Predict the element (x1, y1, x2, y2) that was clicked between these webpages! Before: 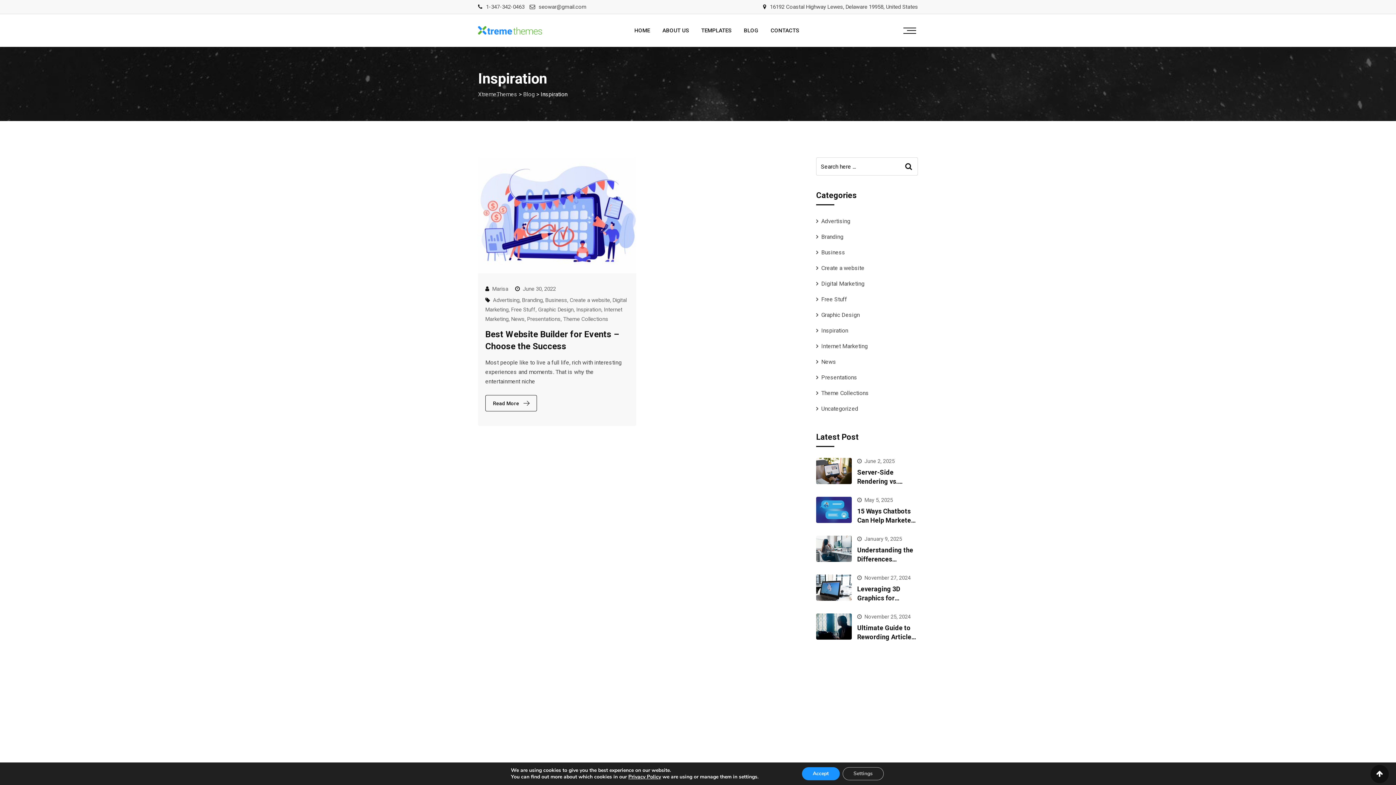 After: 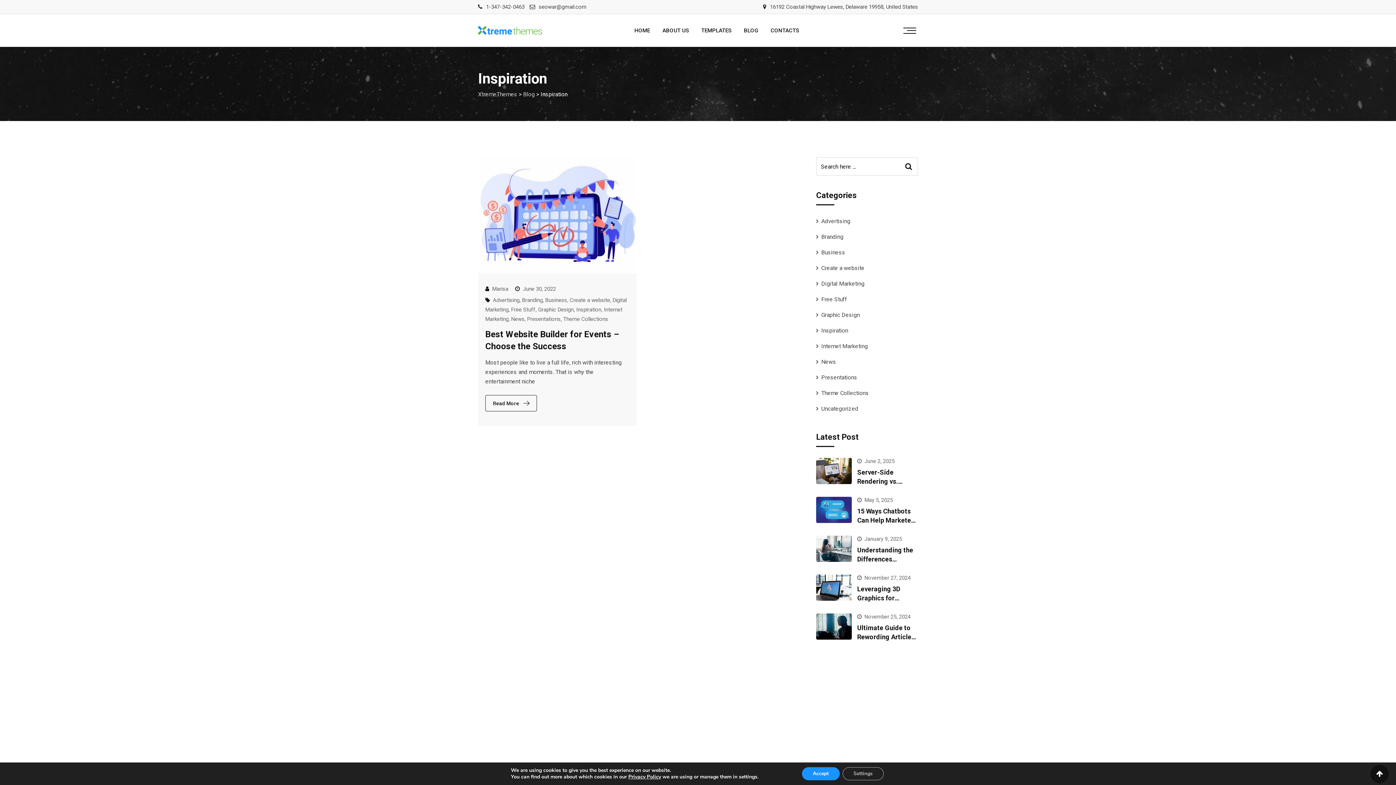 Action: bbox: (576, 306, 601, 313) label: Inspiration